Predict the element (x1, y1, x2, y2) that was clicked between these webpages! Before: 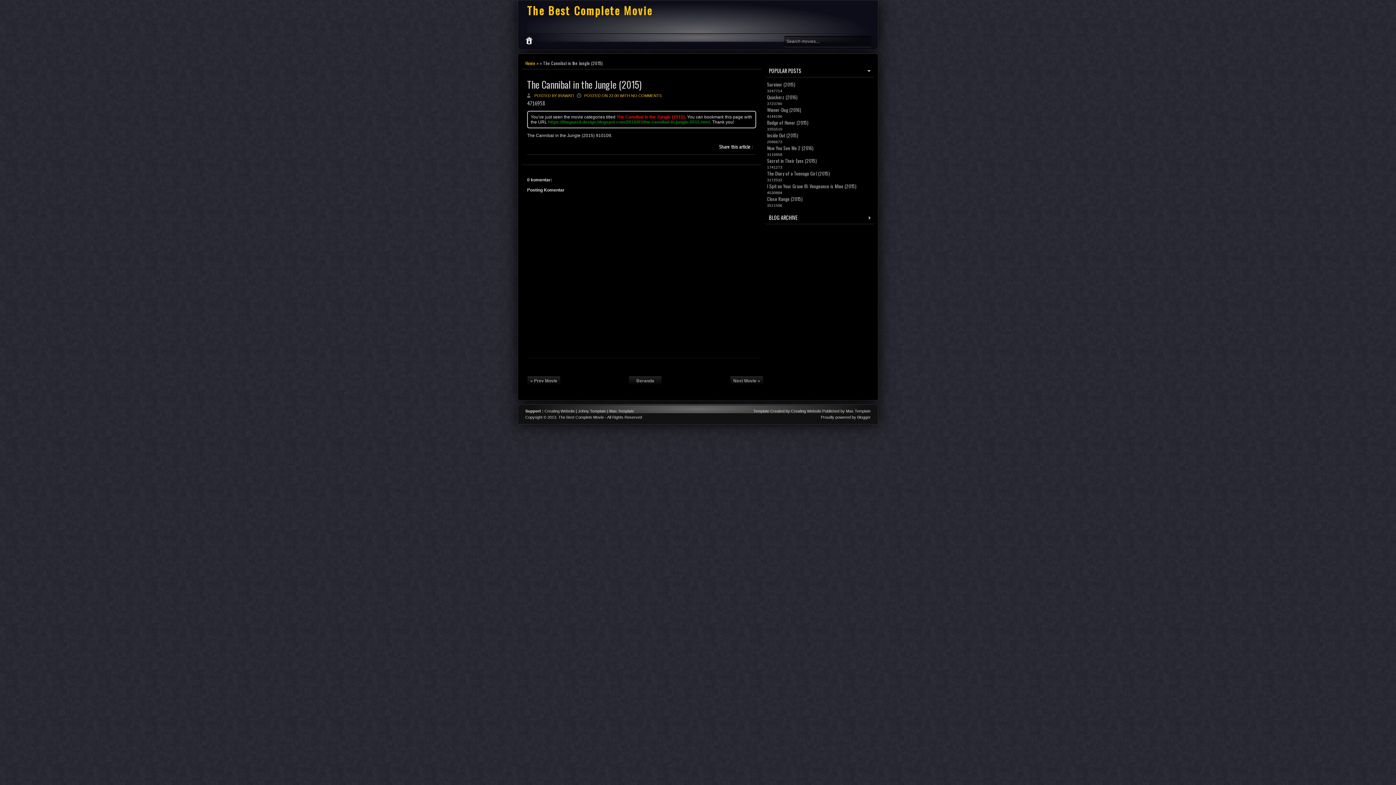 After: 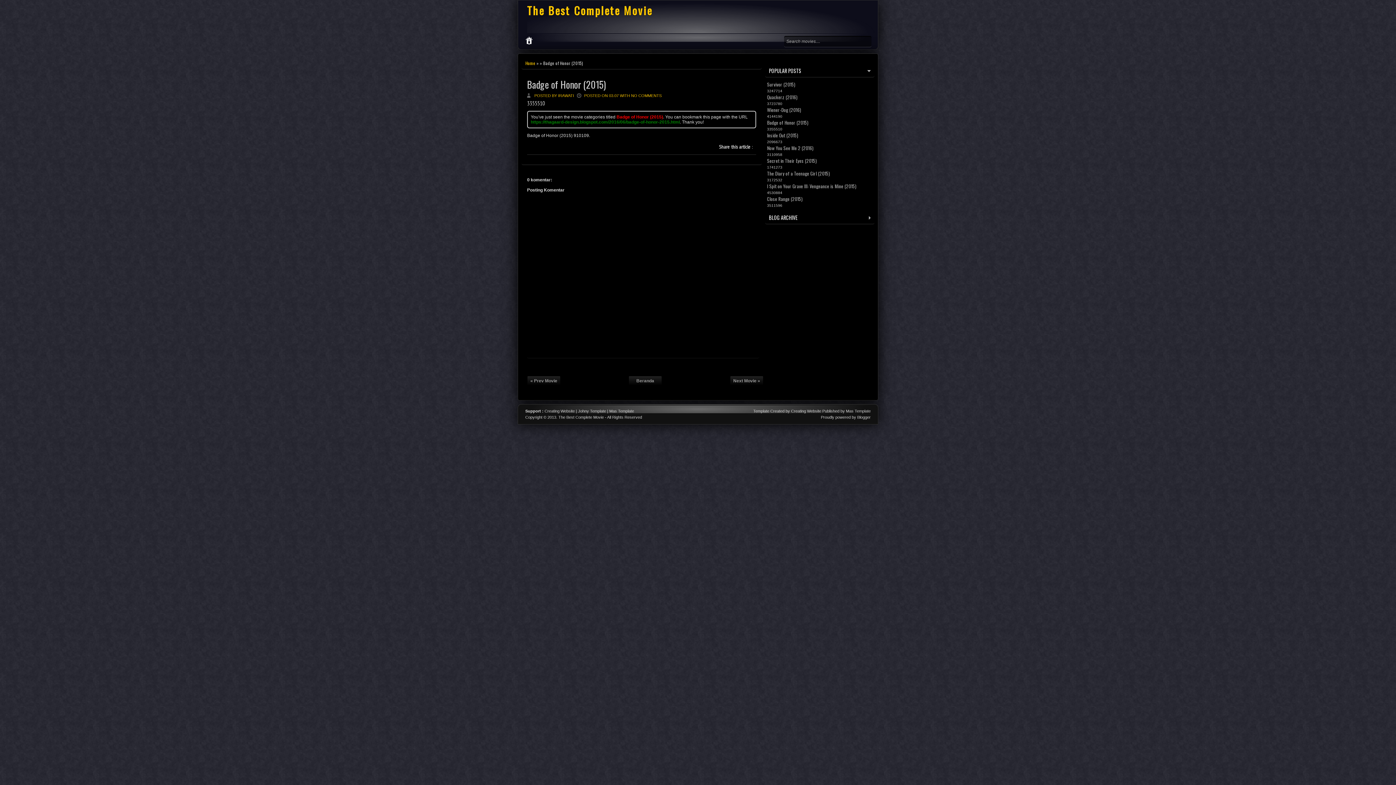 Action: label: Badge of Honor (2015) bbox: (767, 118, 808, 126)